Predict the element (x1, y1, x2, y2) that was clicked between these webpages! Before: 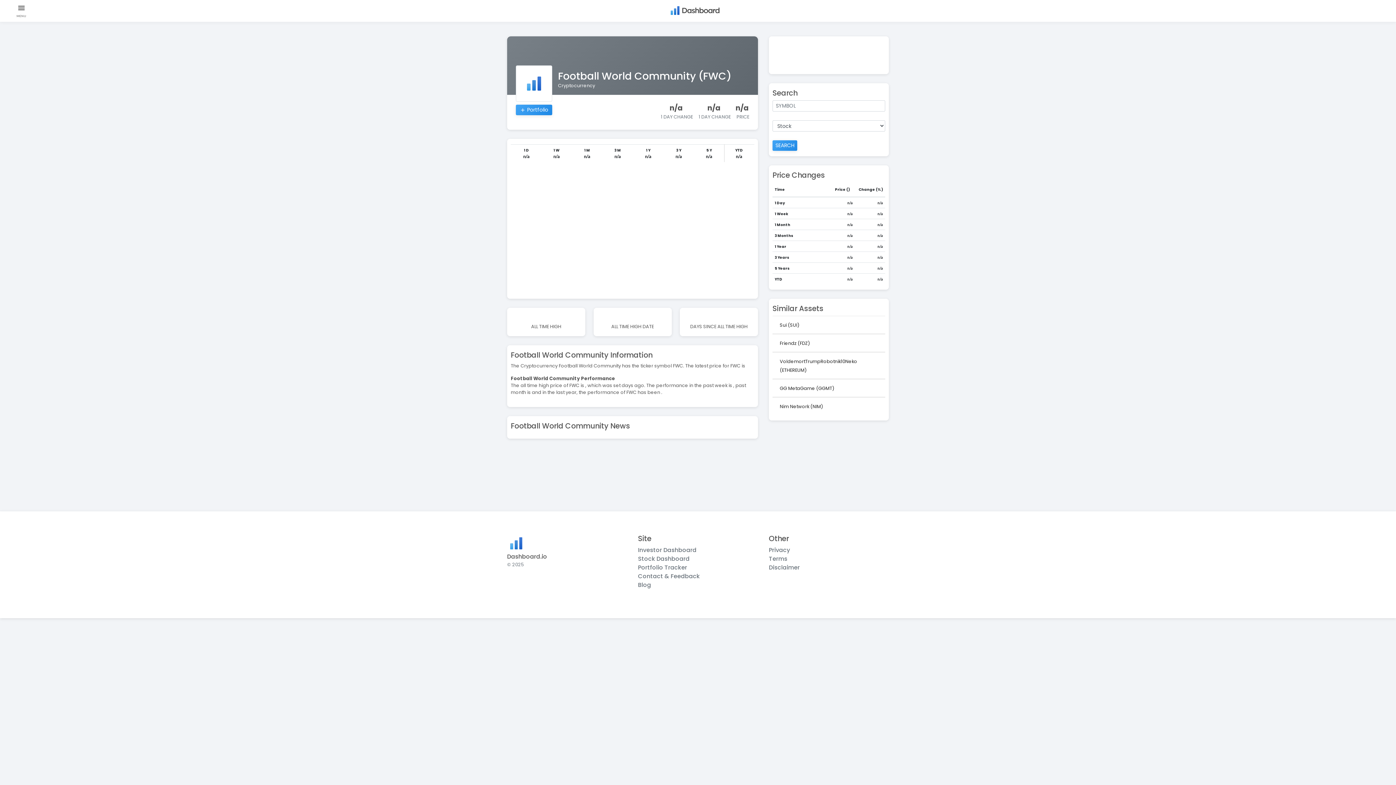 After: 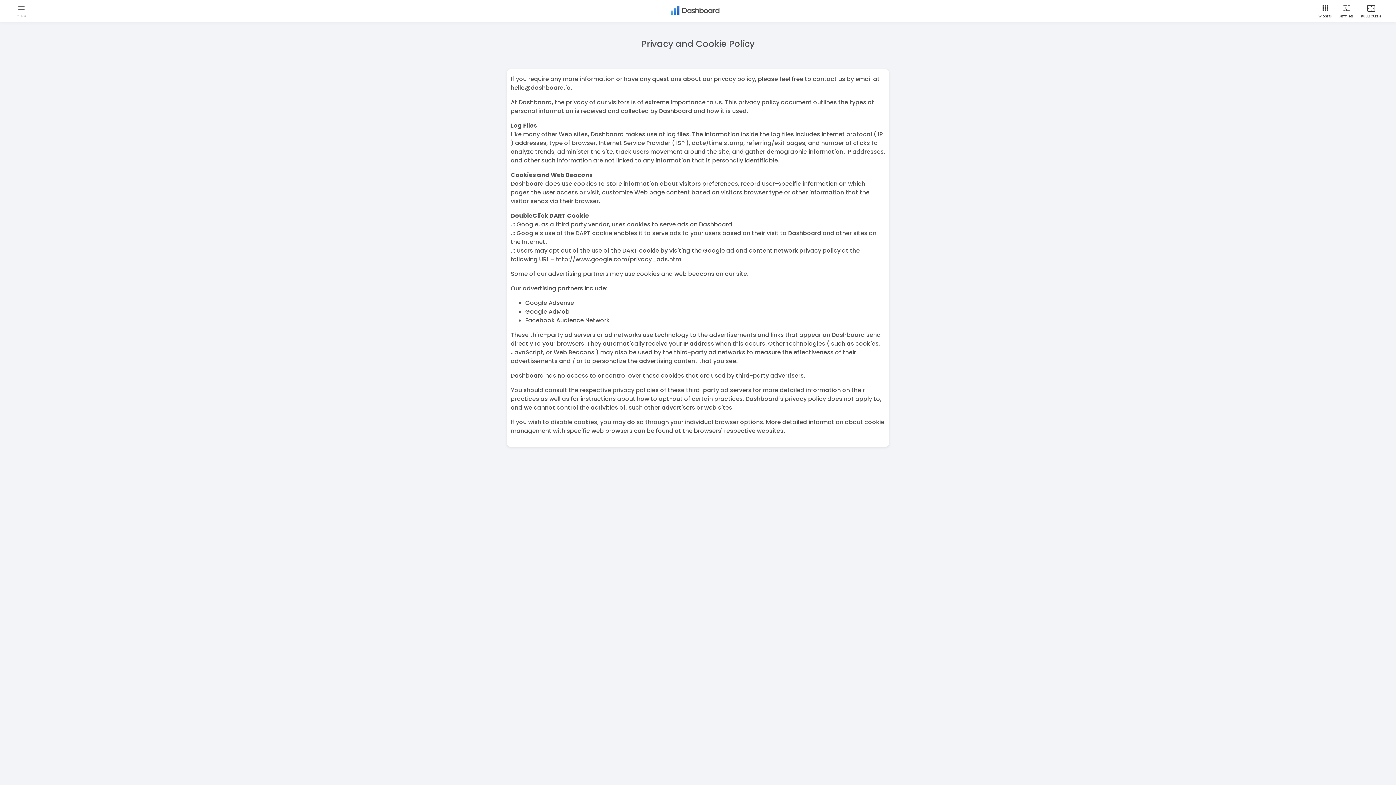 Action: label: Privacy bbox: (769, 546, 790, 554)